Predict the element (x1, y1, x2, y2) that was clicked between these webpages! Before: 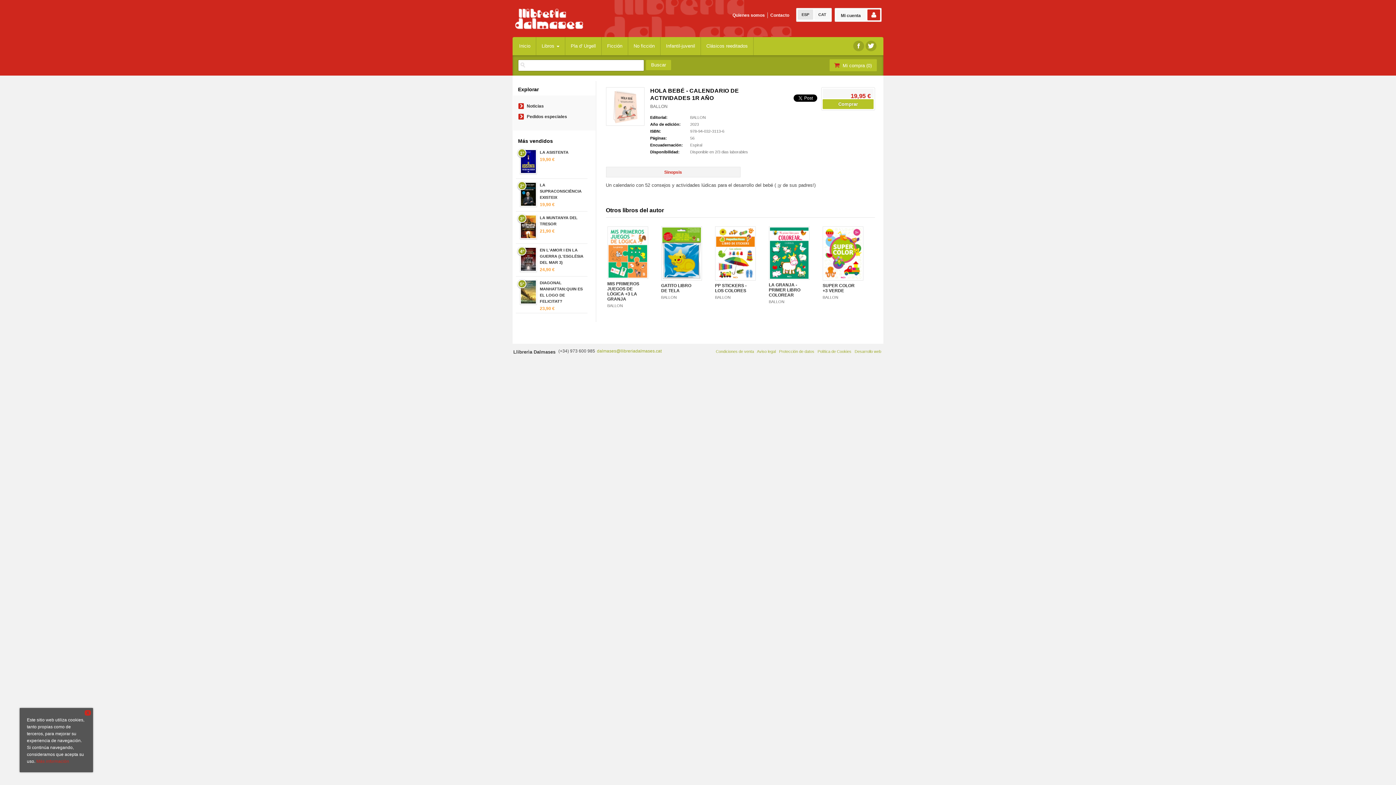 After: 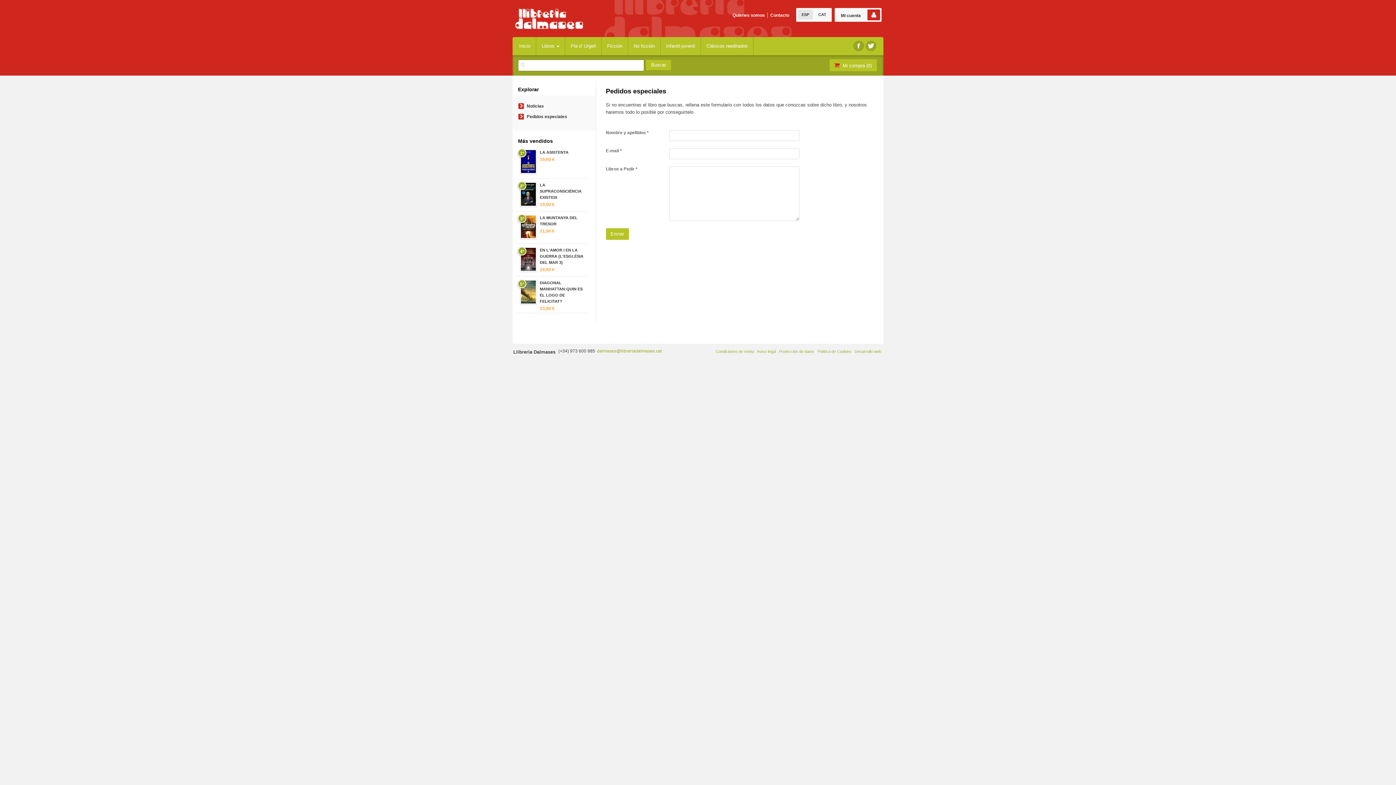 Action: bbox: (526, 114, 567, 119) label: Pedidos especiales